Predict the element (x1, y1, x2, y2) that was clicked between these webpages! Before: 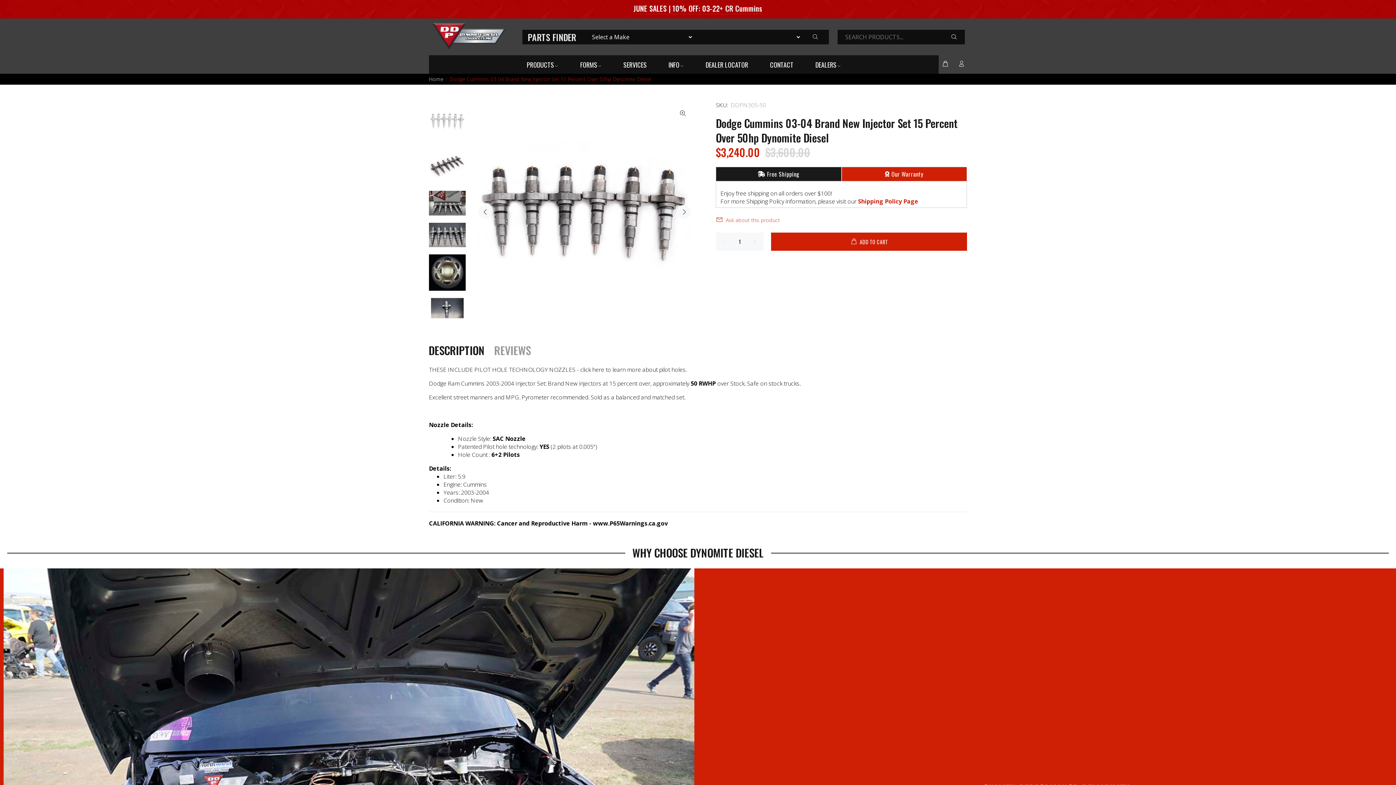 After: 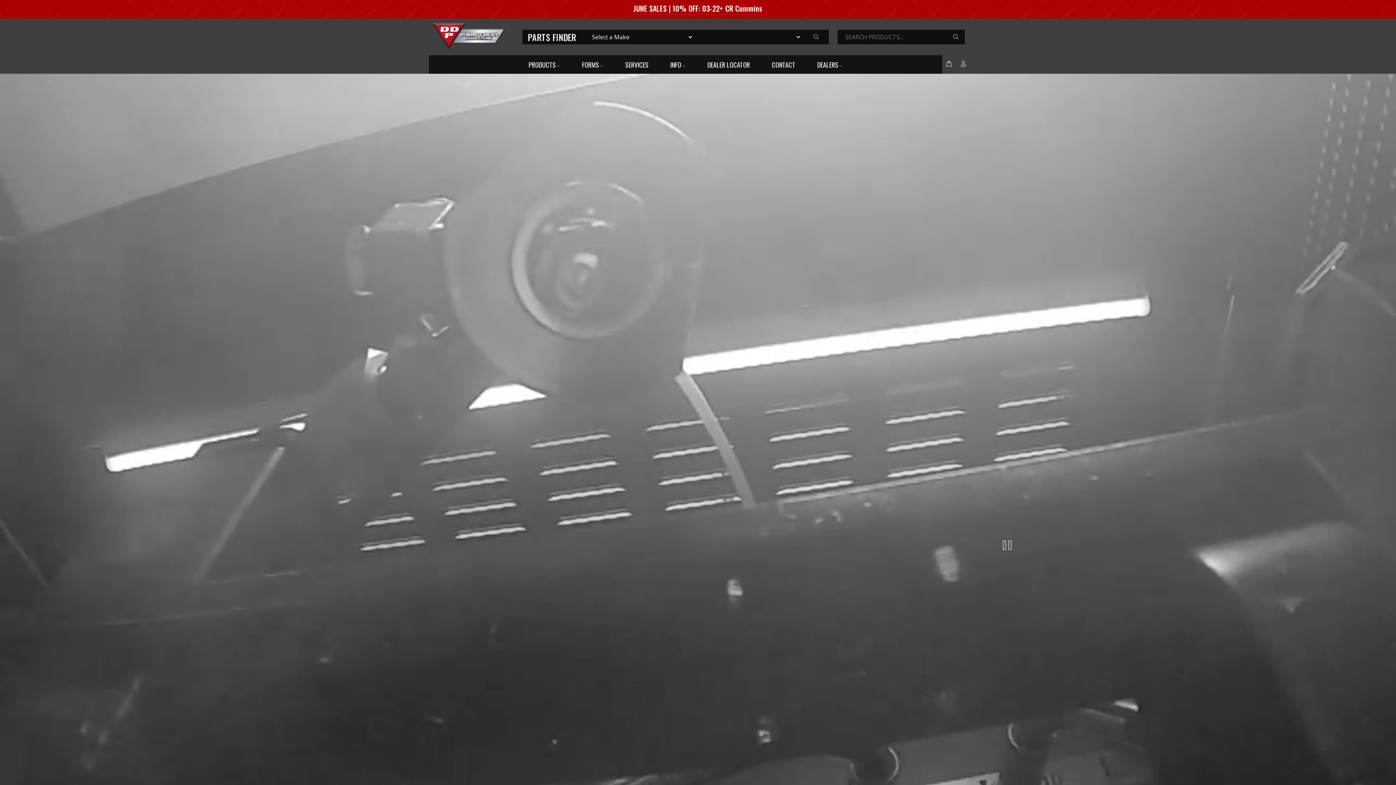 Action: bbox: (429, 75, 443, 82) label: Home